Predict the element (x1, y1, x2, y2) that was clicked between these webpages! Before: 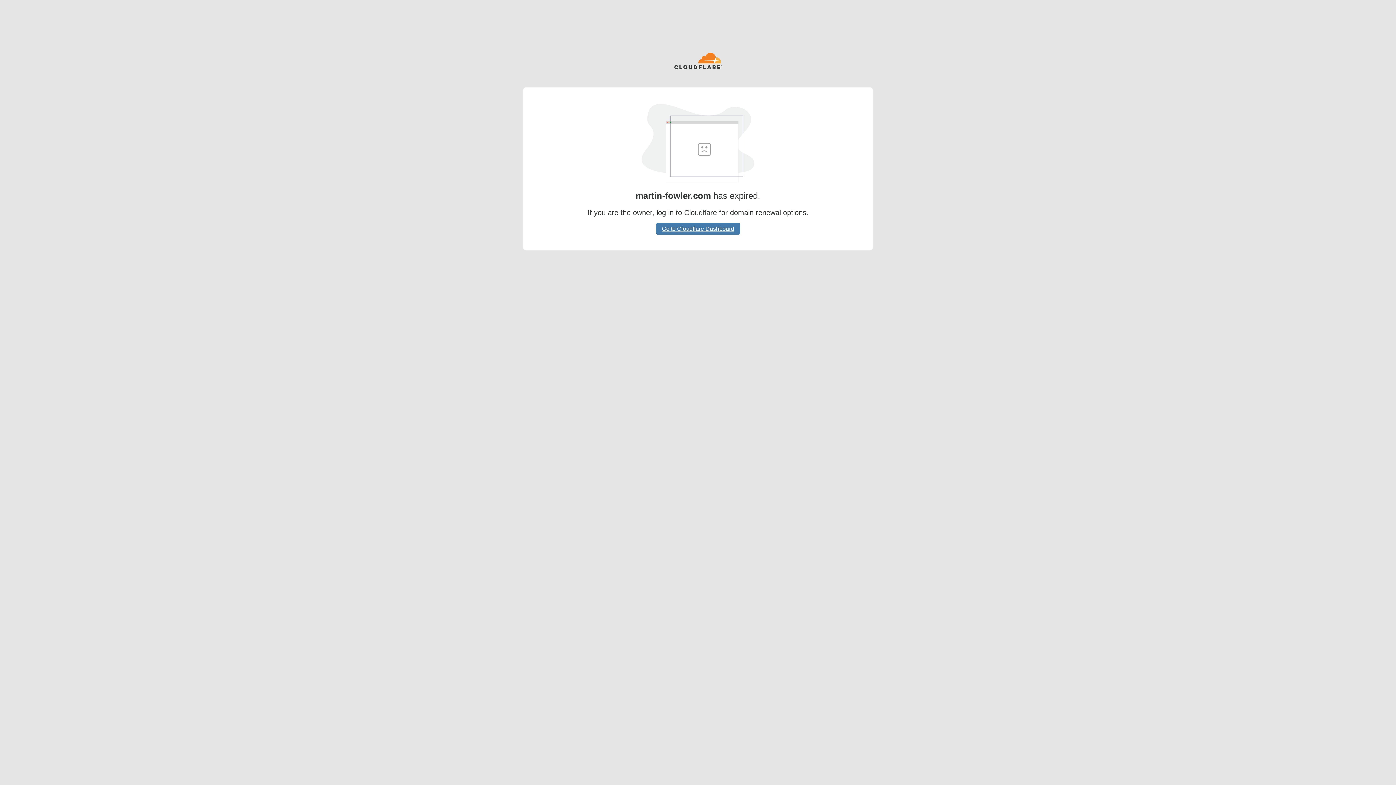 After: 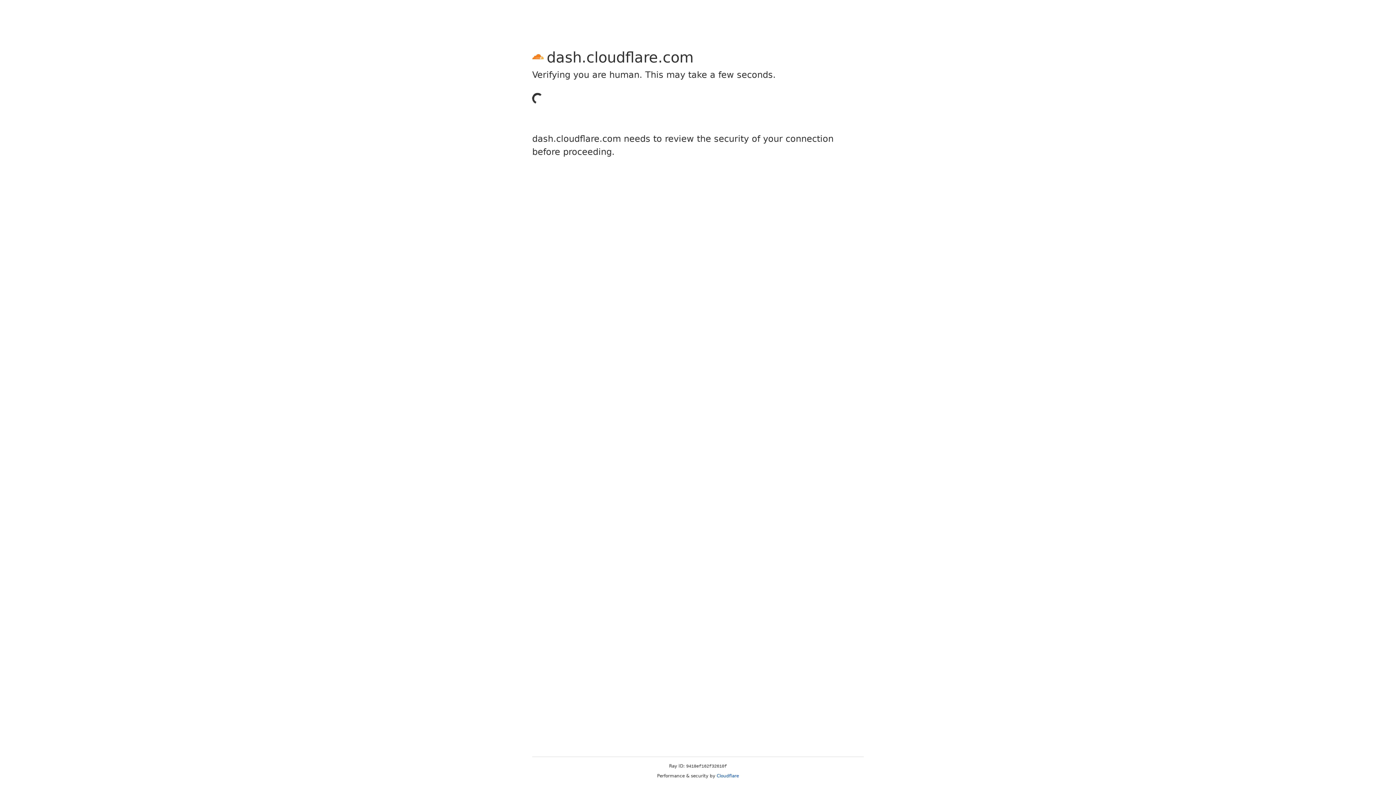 Action: label: Go to Cloudflare Dashboard bbox: (656, 222, 740, 234)